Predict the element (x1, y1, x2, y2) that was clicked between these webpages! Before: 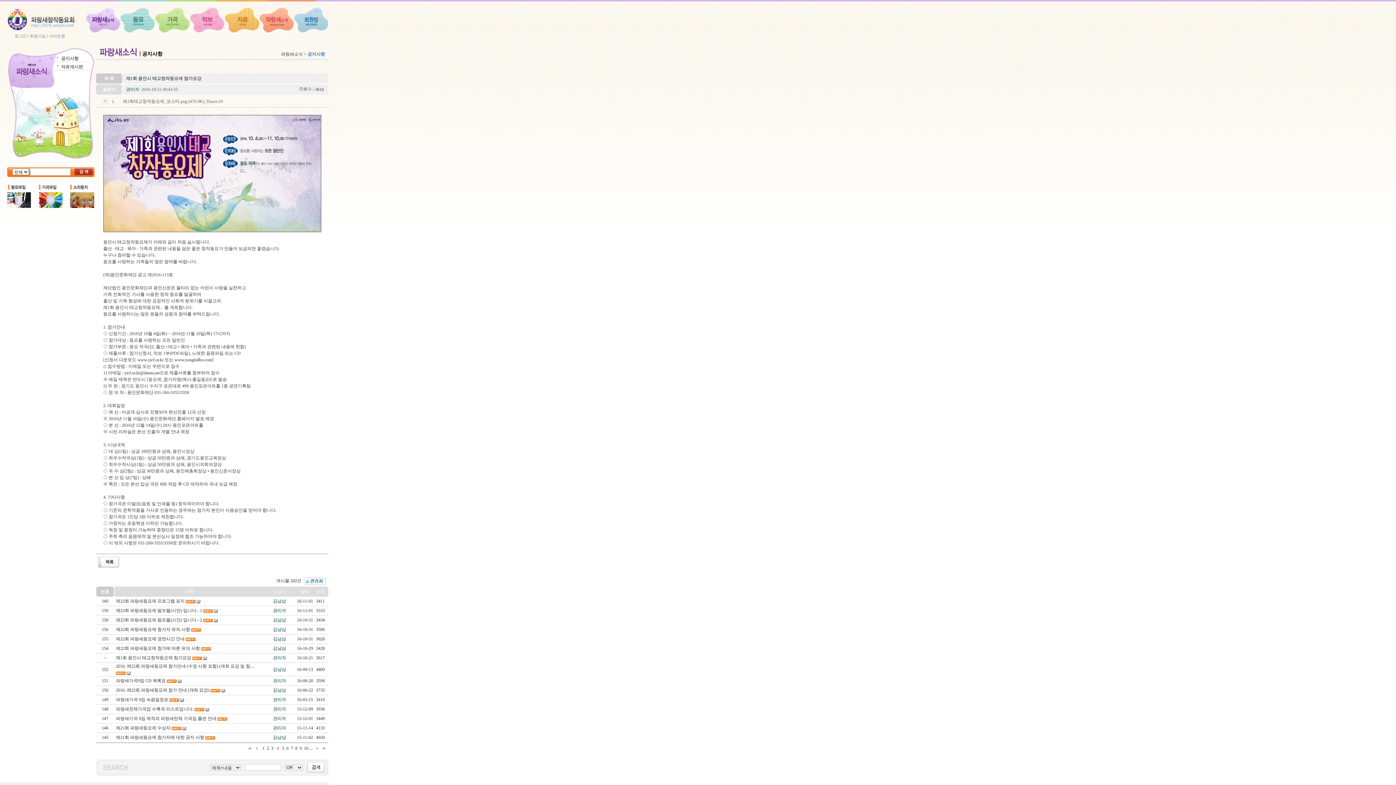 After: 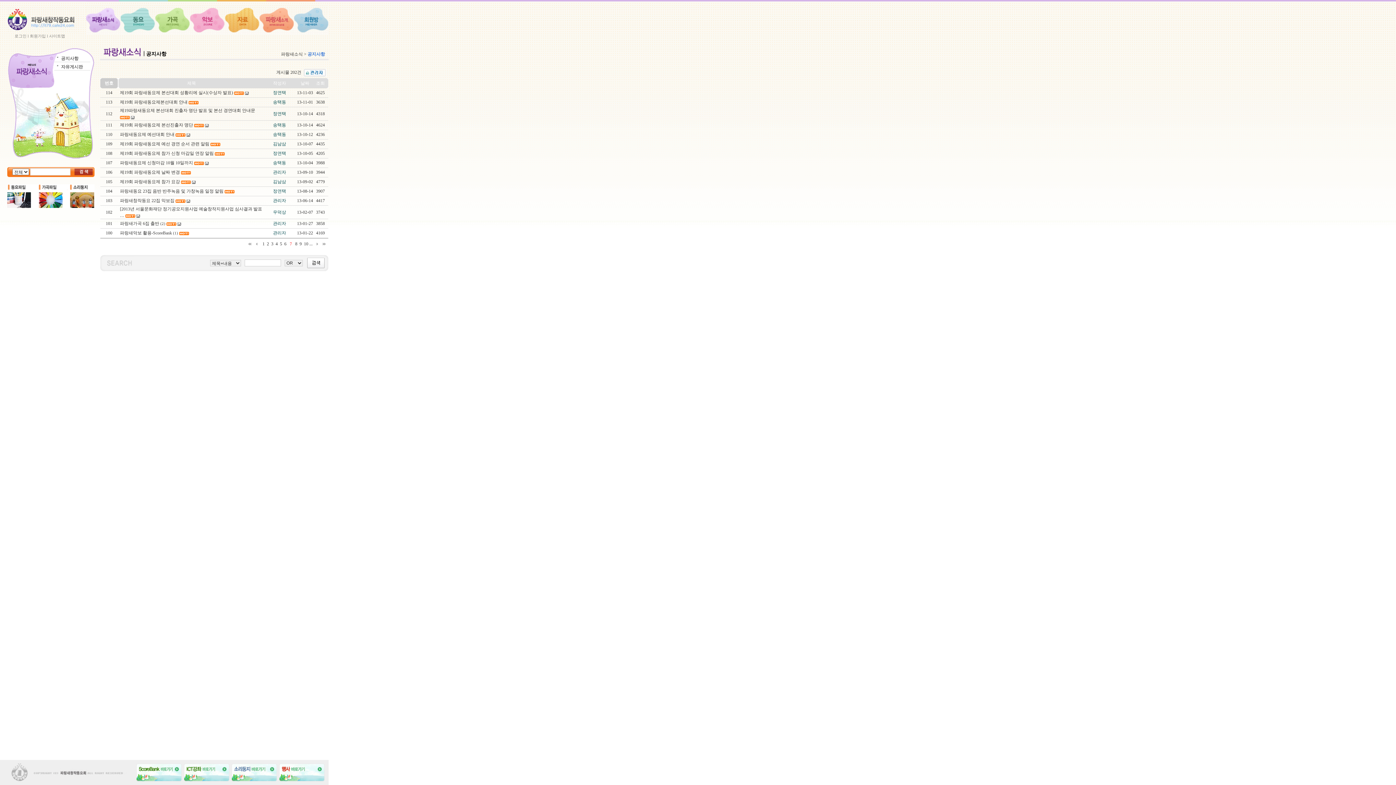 Action: label:  7  bbox: (289, 746, 294, 751)